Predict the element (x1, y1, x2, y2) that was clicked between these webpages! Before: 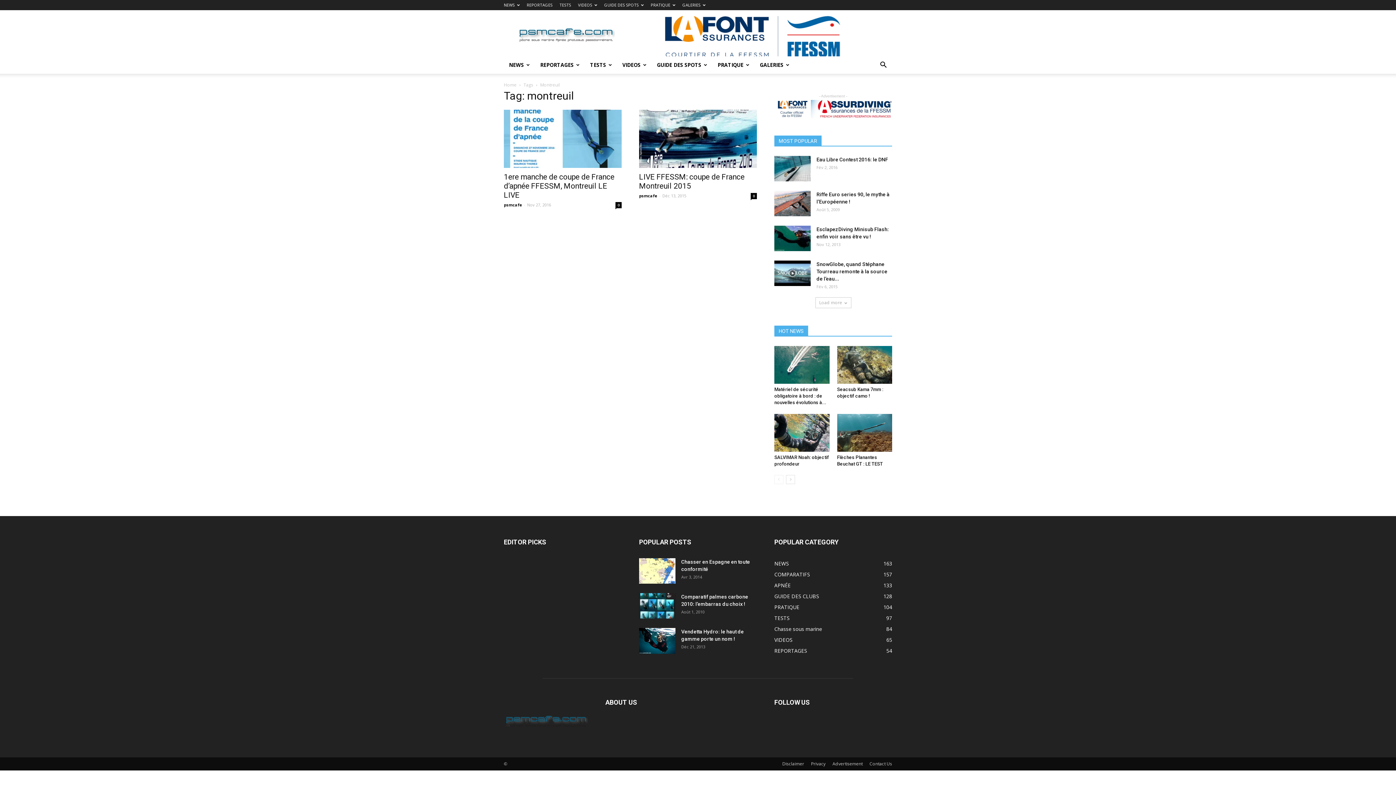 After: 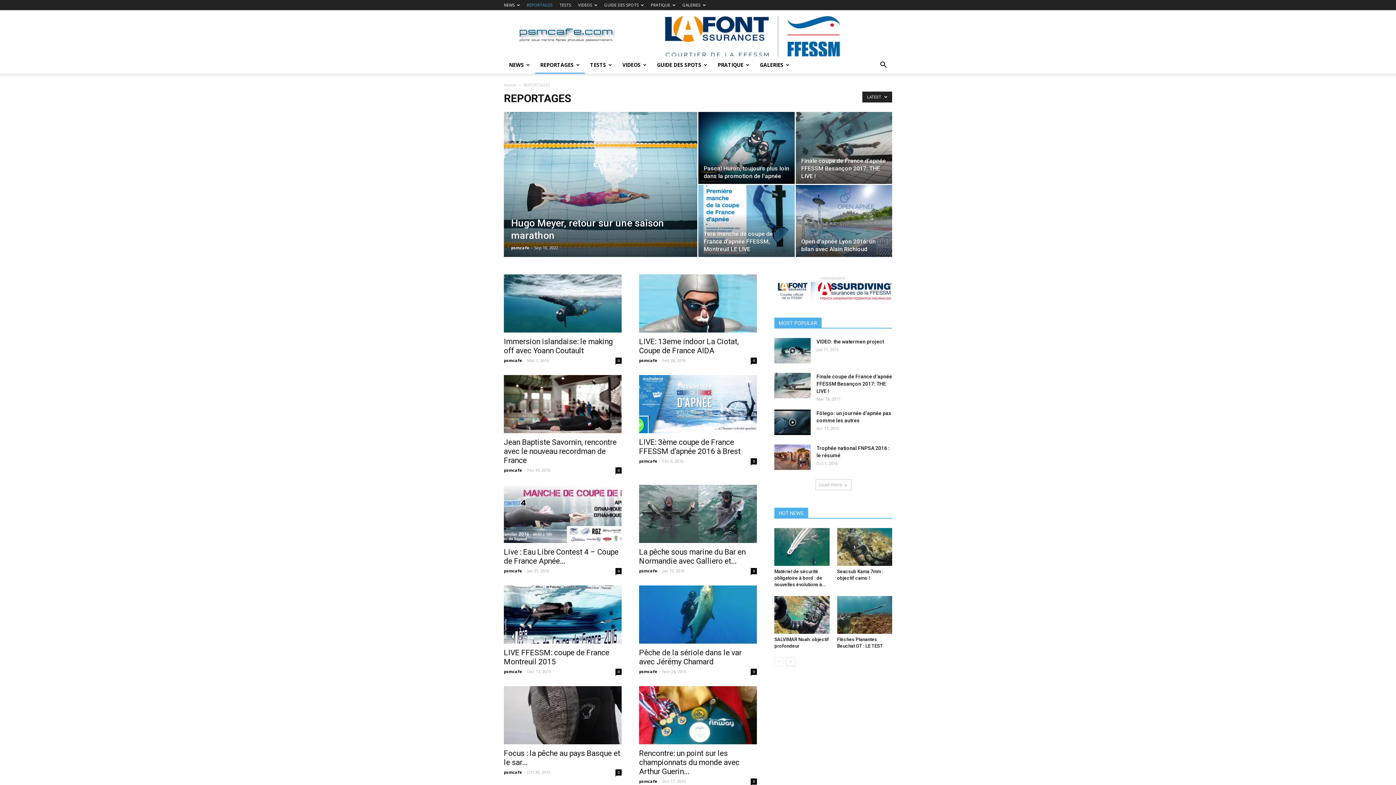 Action: label: REPORTAGES bbox: (526, 2, 552, 7)